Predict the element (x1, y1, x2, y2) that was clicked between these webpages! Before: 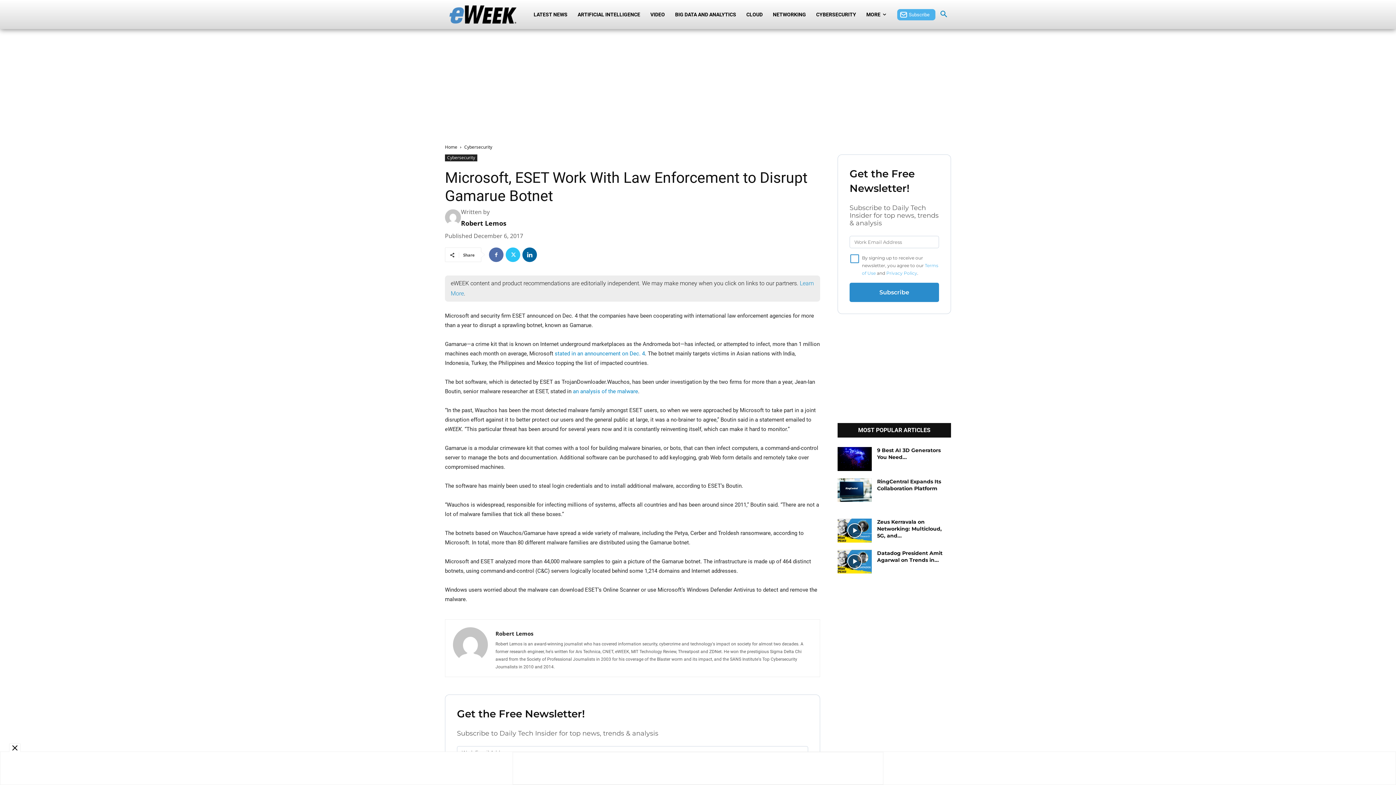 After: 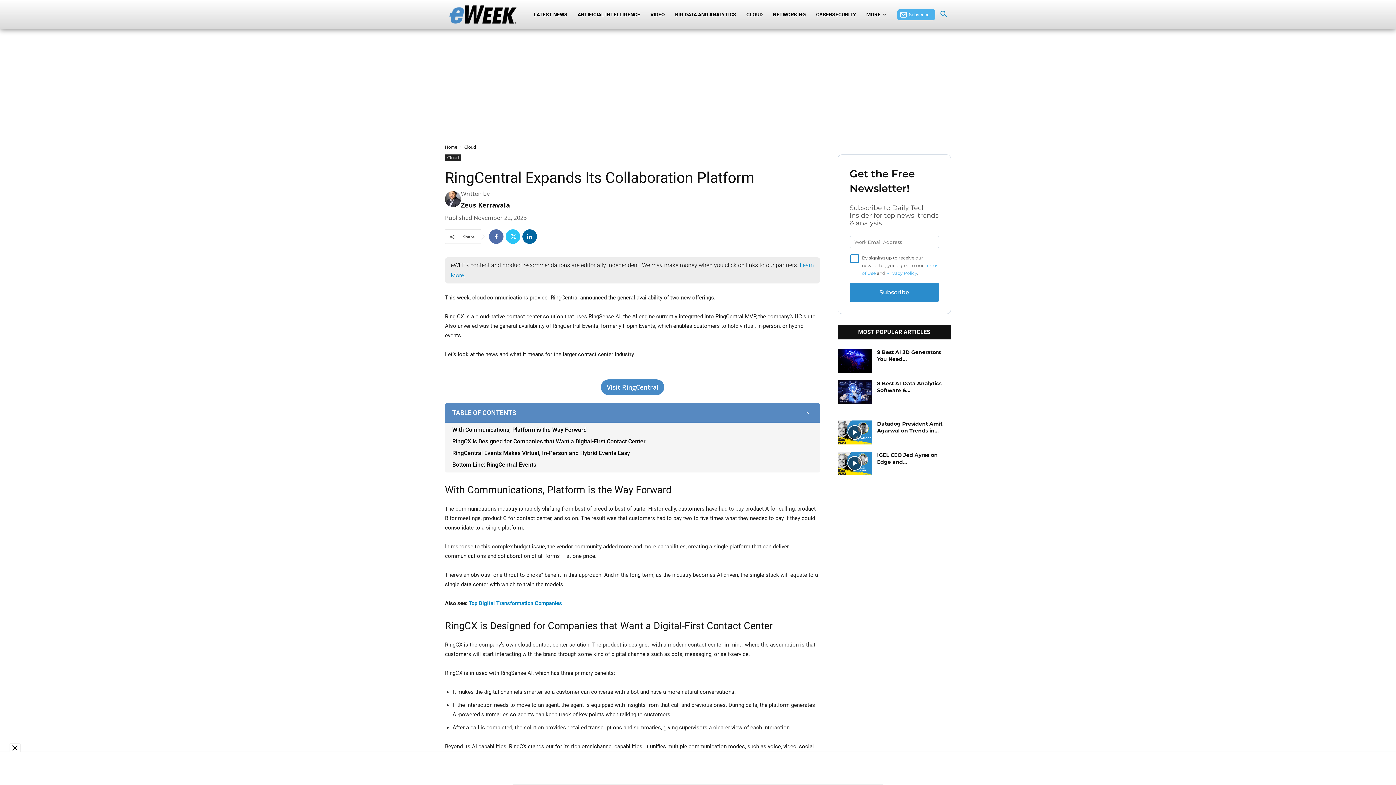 Action: bbox: (837, 478, 871, 502)